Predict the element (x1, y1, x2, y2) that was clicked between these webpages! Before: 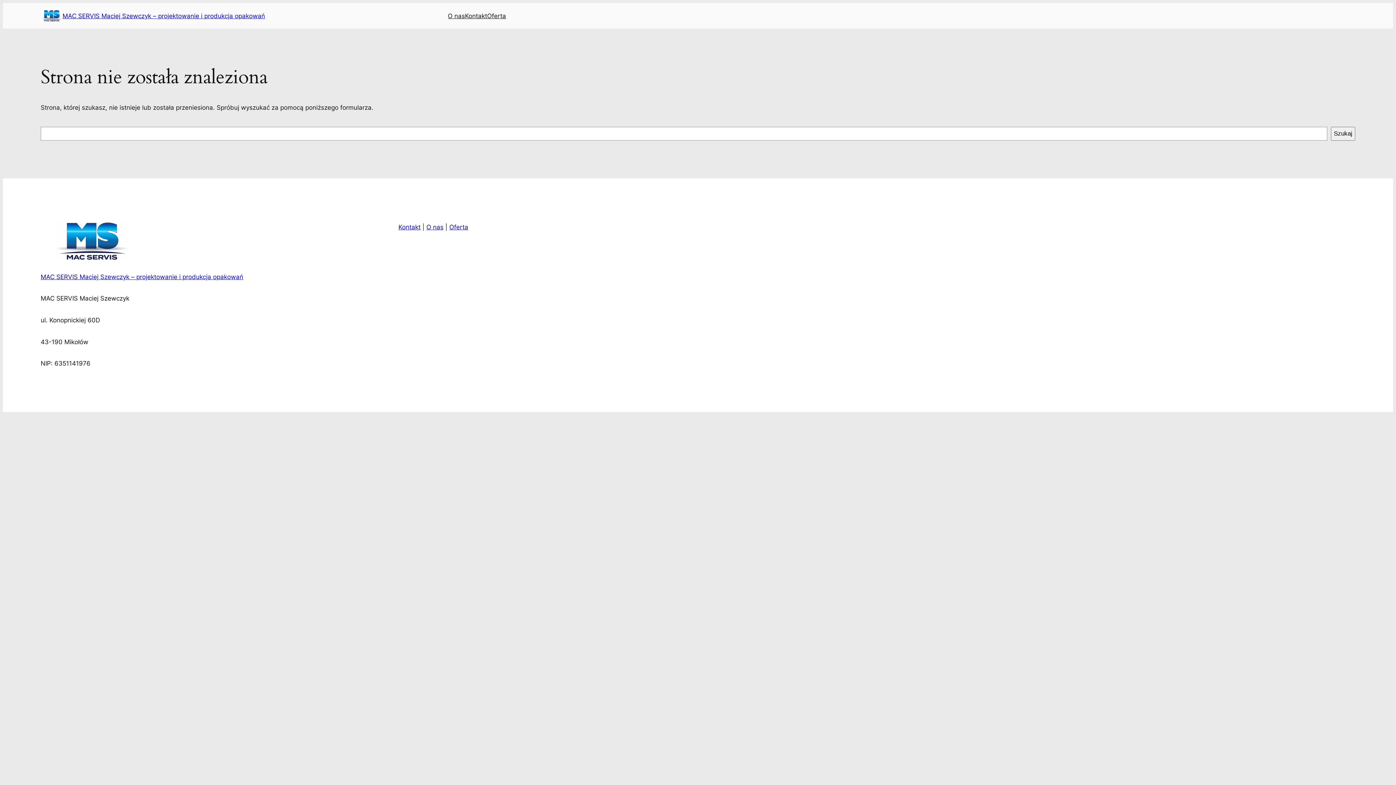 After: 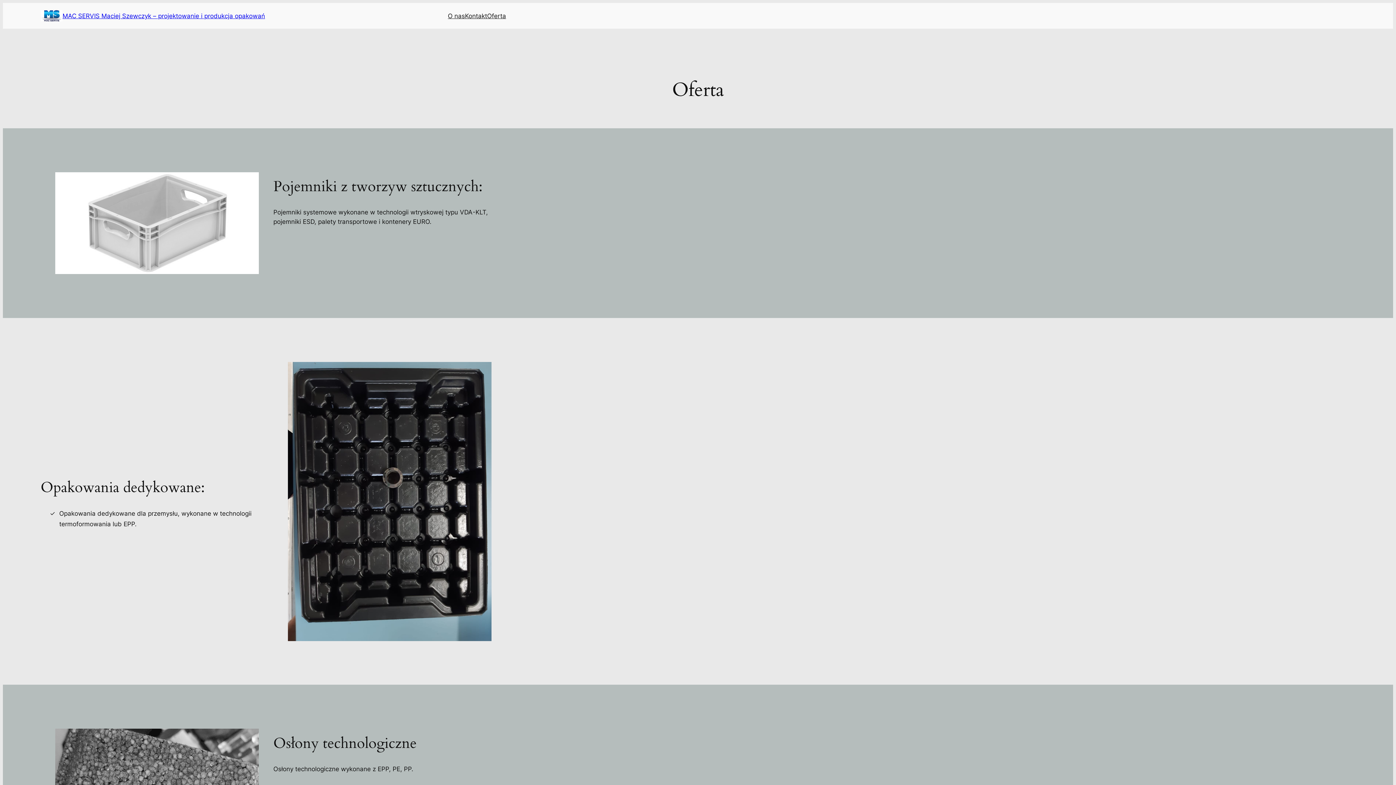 Action: label: Oferta bbox: (487, 11, 506, 20)